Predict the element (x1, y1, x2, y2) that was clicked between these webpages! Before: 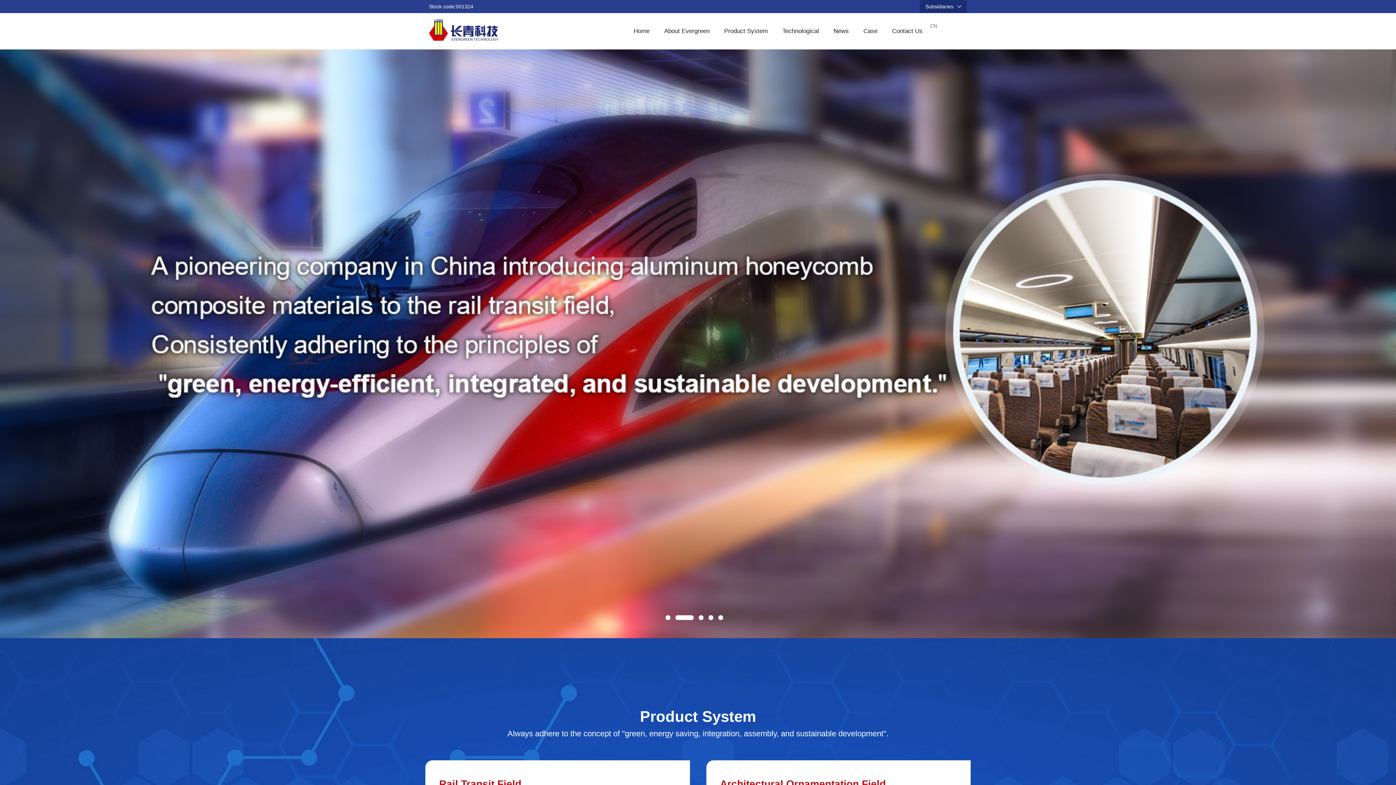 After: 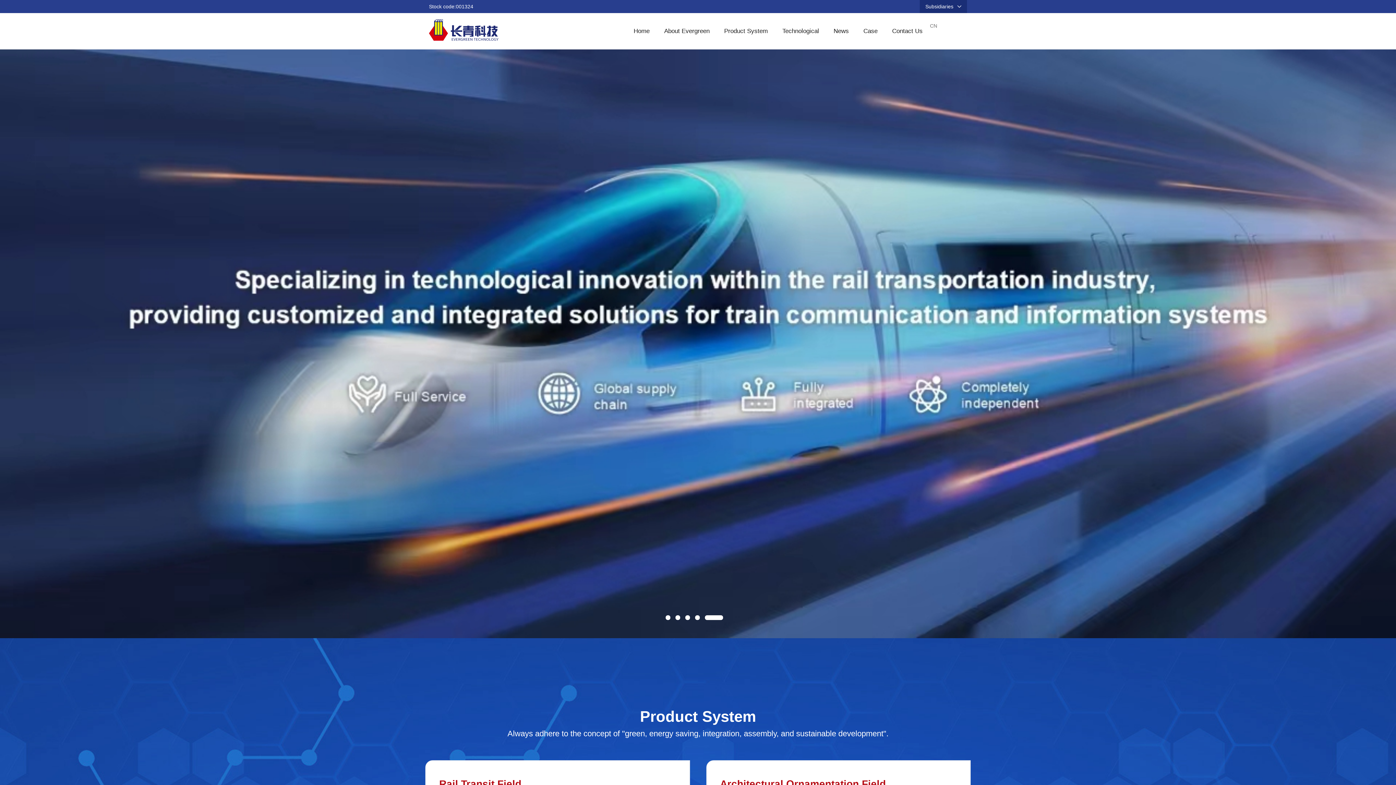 Action: bbox: (708, 615, 713, 620) label: Go to slide 4